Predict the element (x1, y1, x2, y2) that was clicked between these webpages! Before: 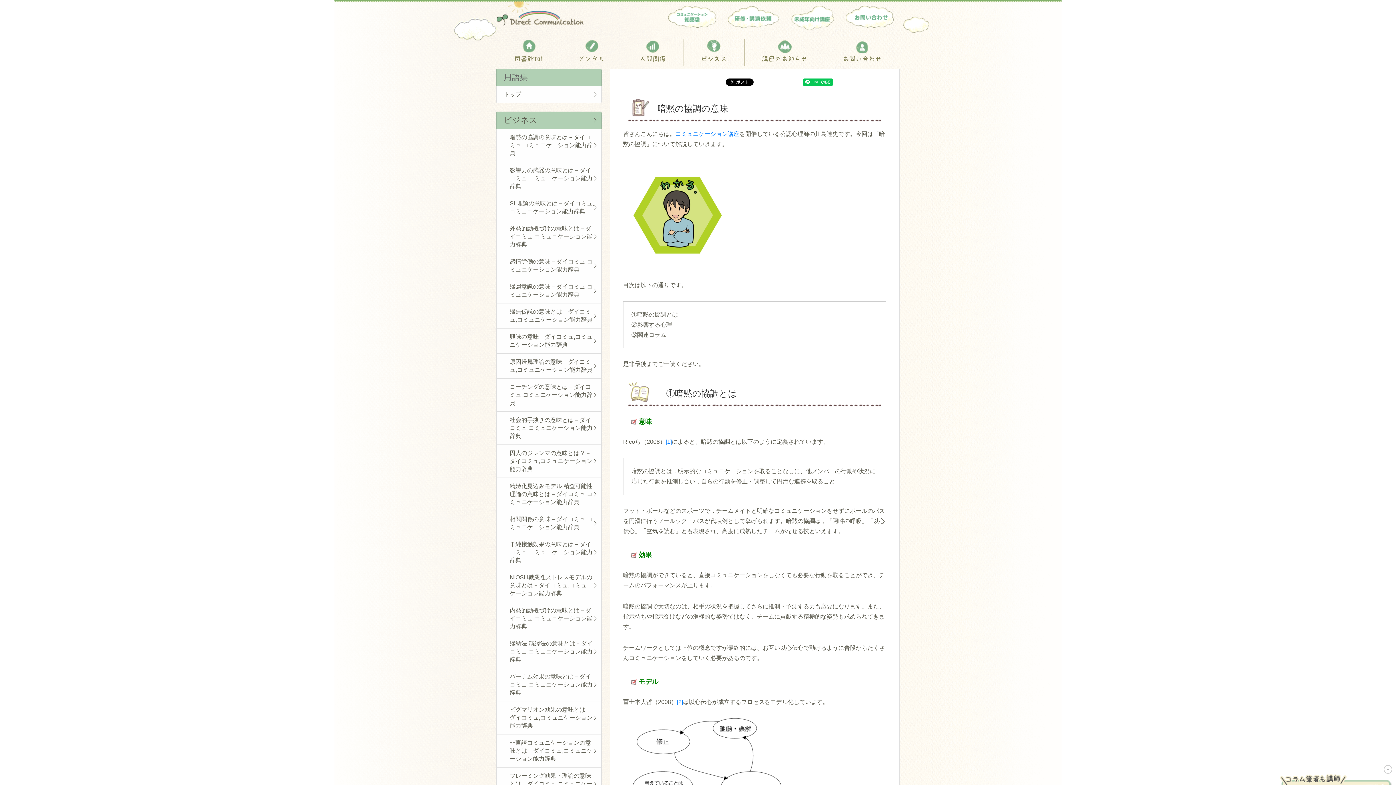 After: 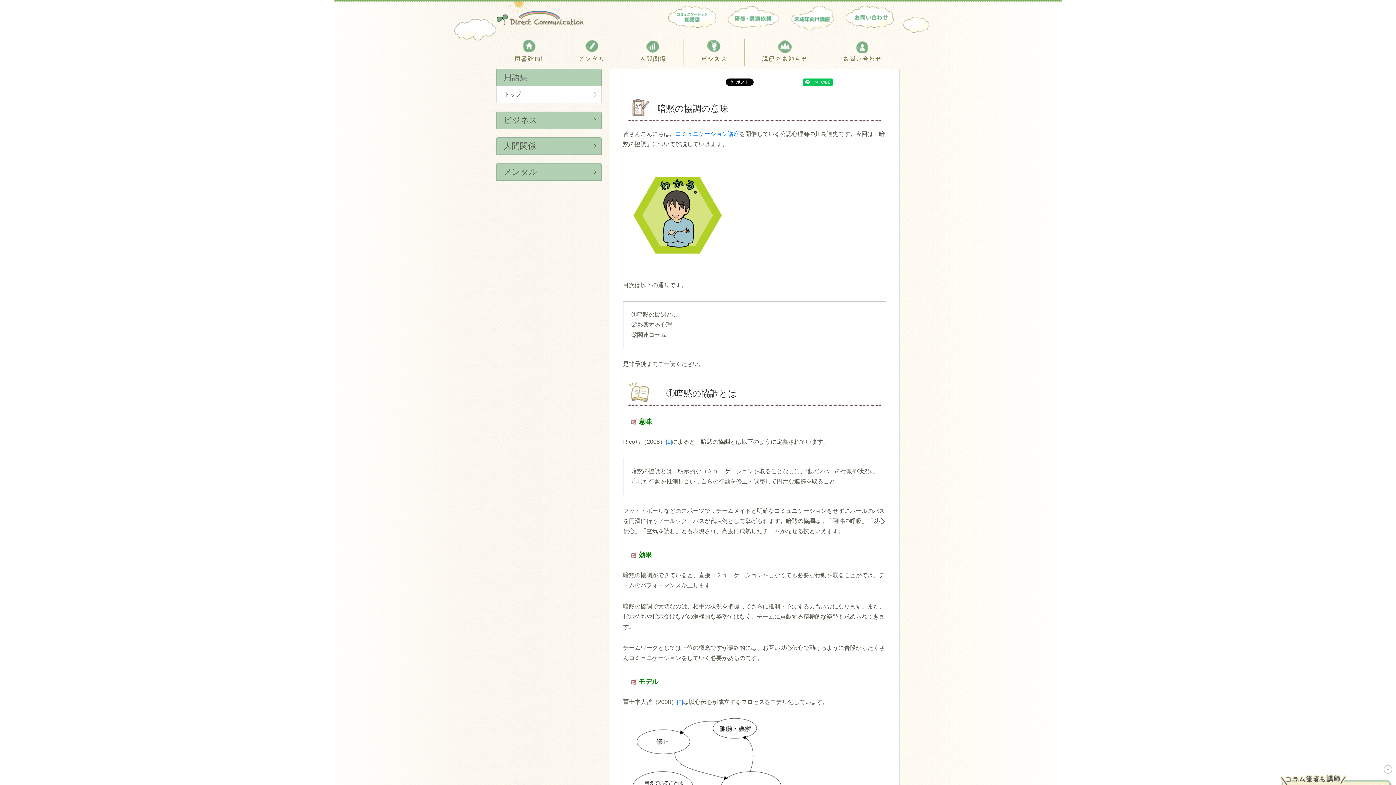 Action: label: ビジネス bbox: (504, 114, 594, 125)